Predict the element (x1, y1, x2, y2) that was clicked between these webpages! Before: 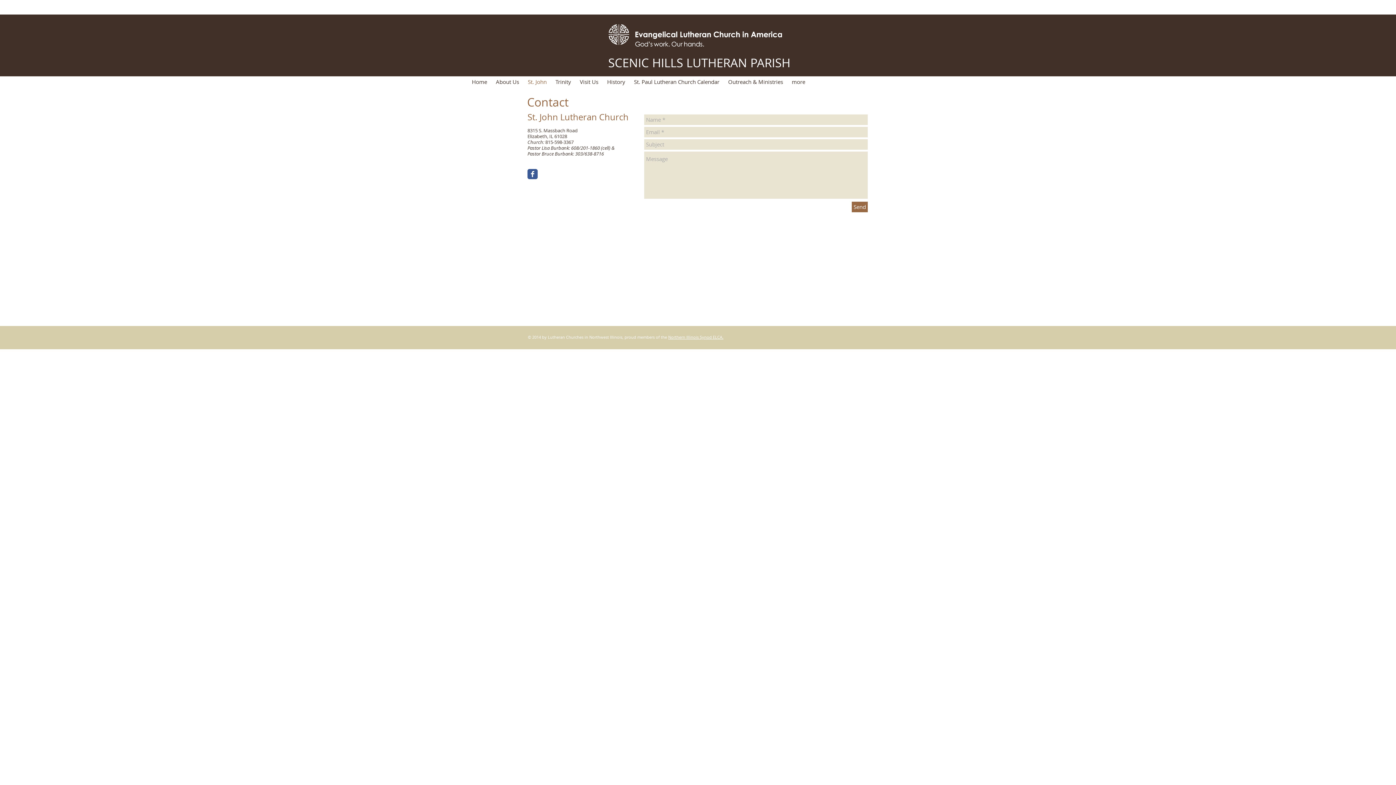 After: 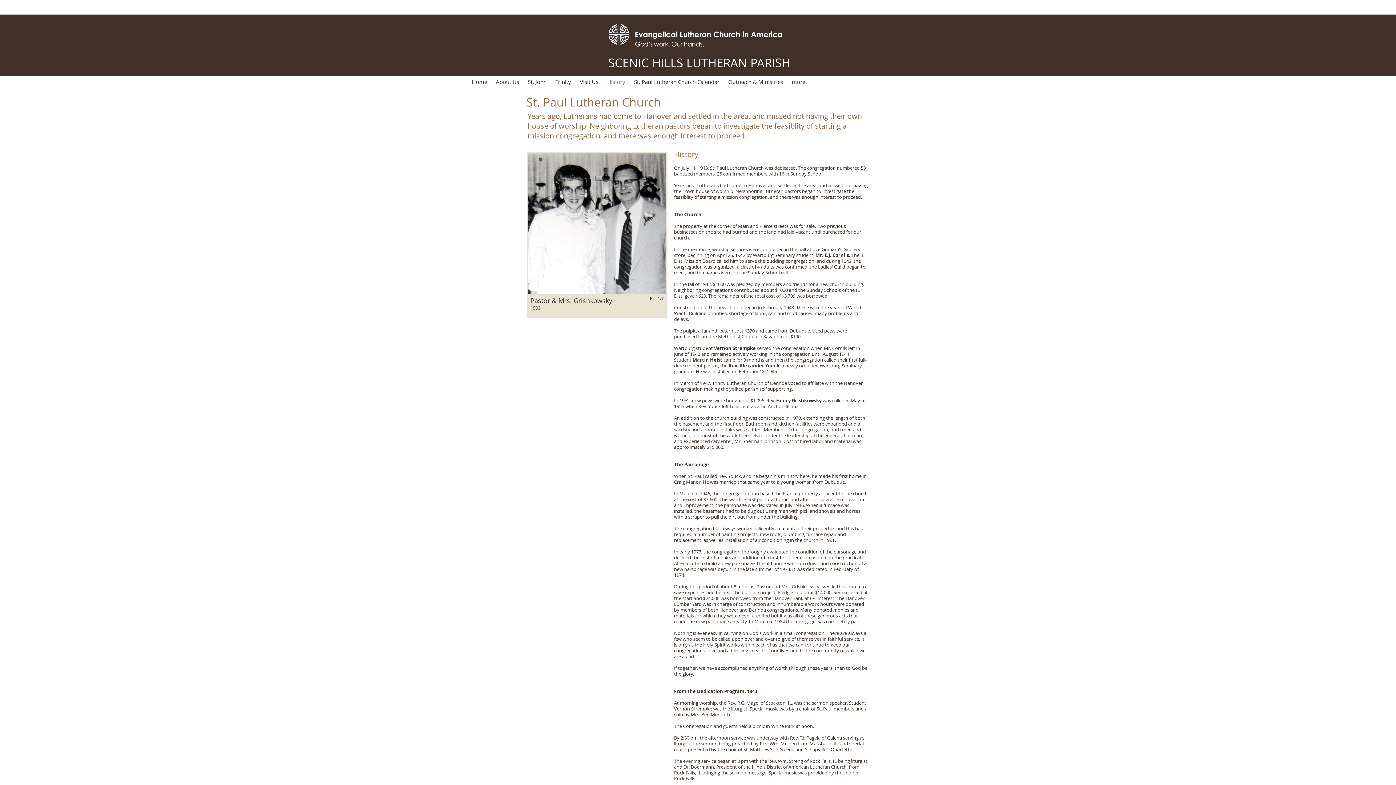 Action: label: History bbox: (602, 78, 629, 85)